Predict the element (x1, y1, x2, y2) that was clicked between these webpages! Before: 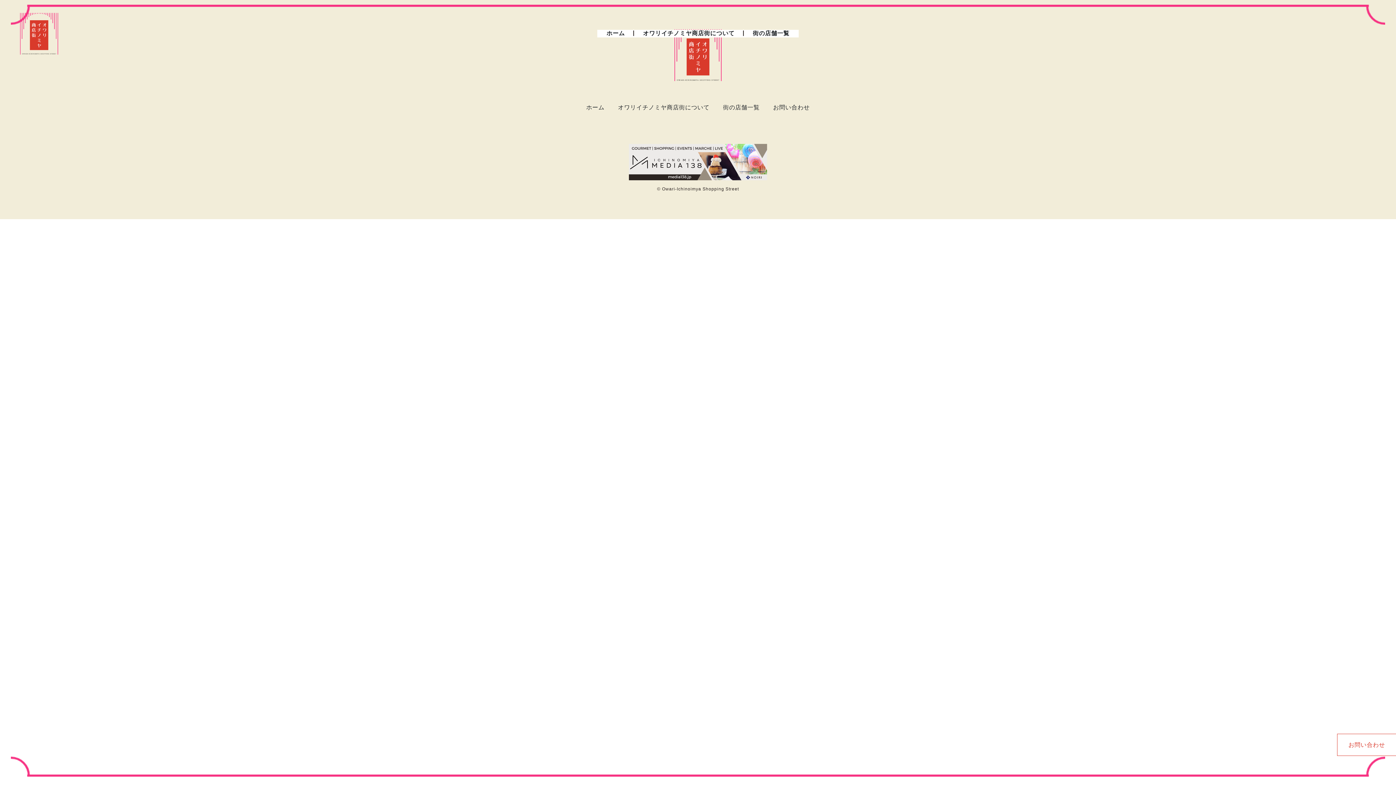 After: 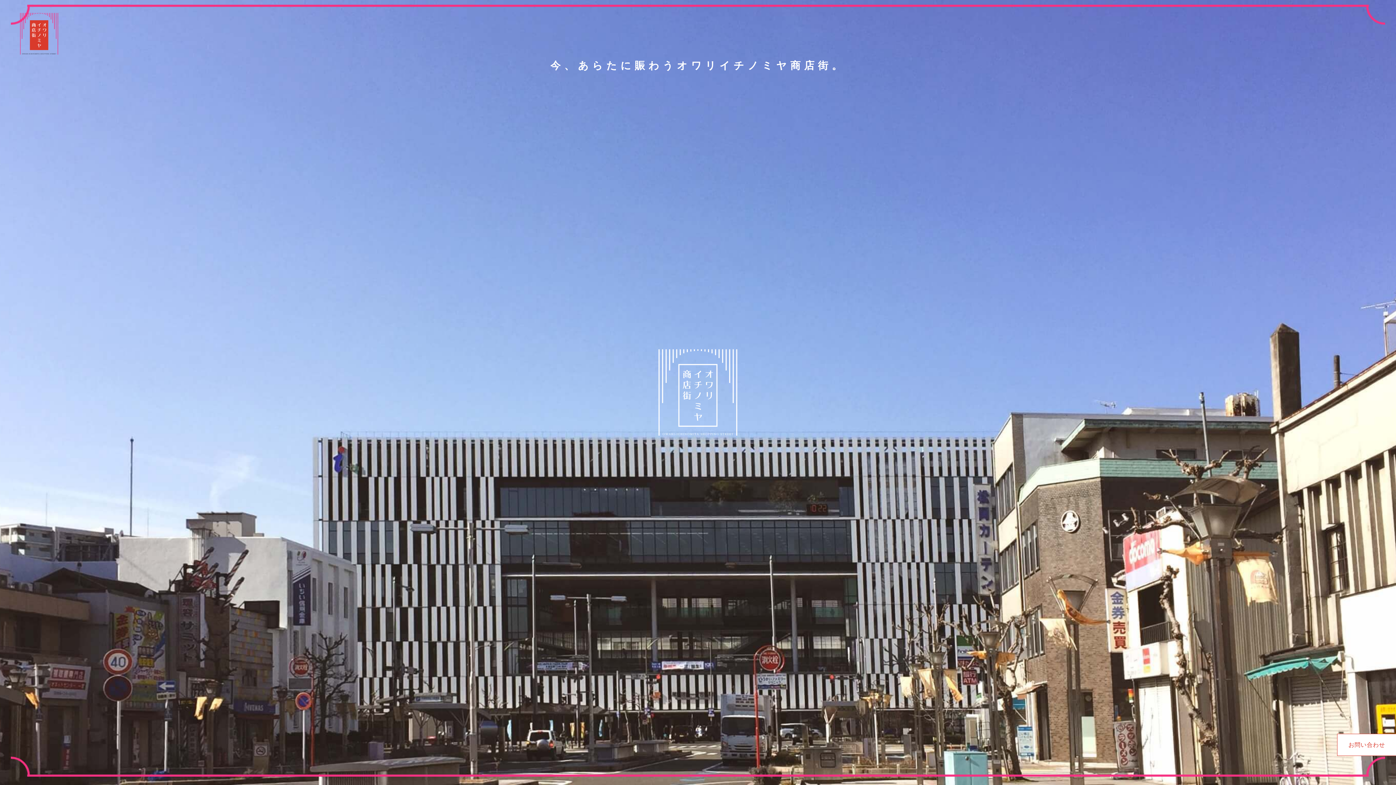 Action: bbox: (20, 30, 58, 36)